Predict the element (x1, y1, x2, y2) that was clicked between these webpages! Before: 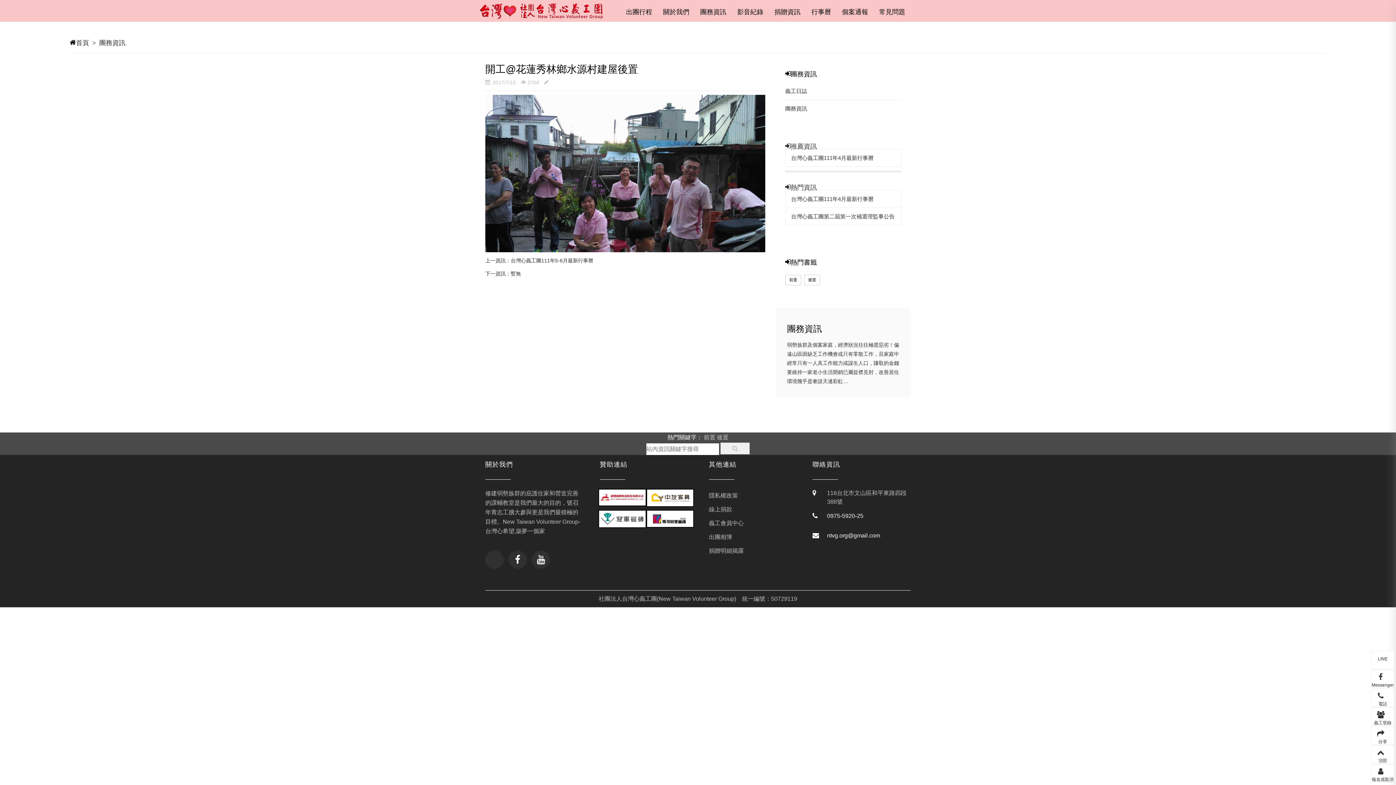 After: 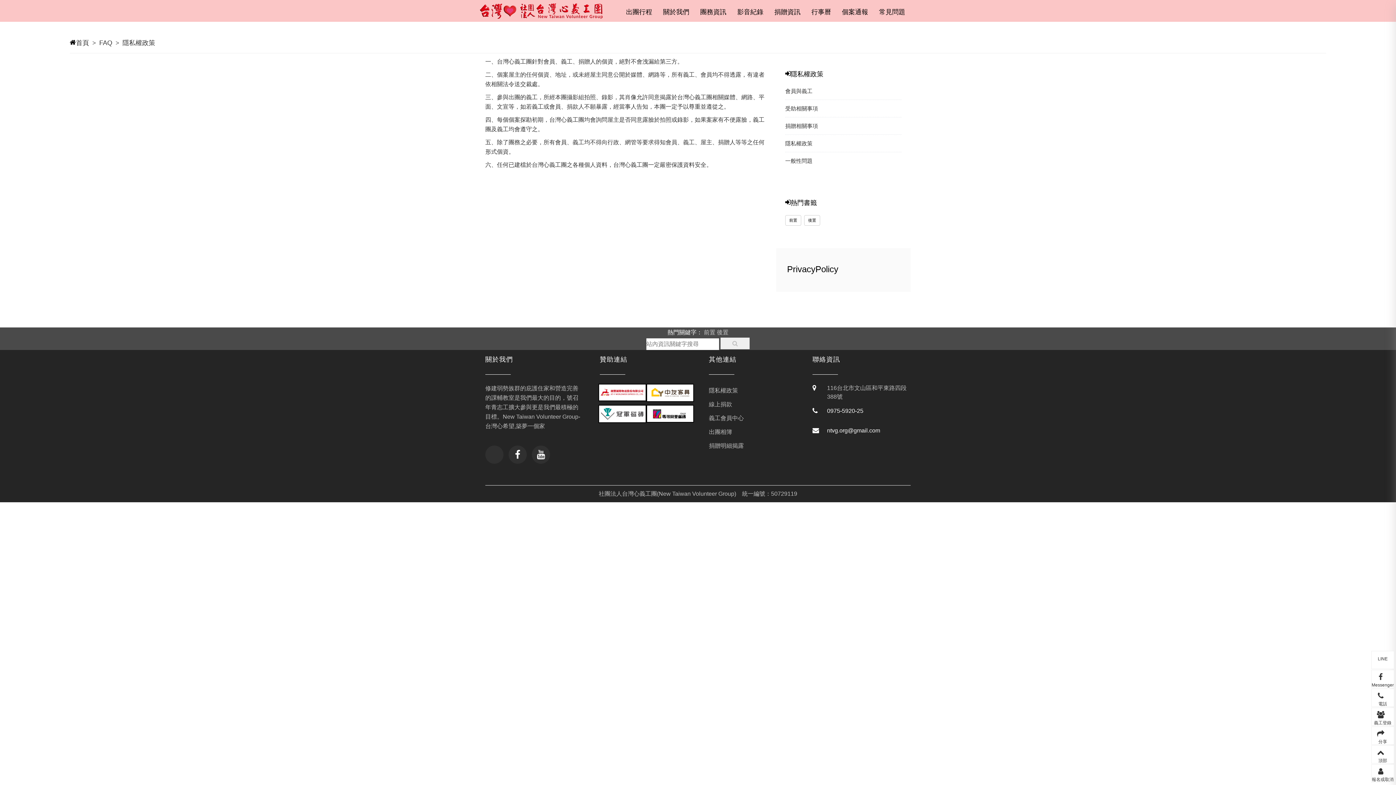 Action: bbox: (709, 489, 801, 502) label: 隱私權政策